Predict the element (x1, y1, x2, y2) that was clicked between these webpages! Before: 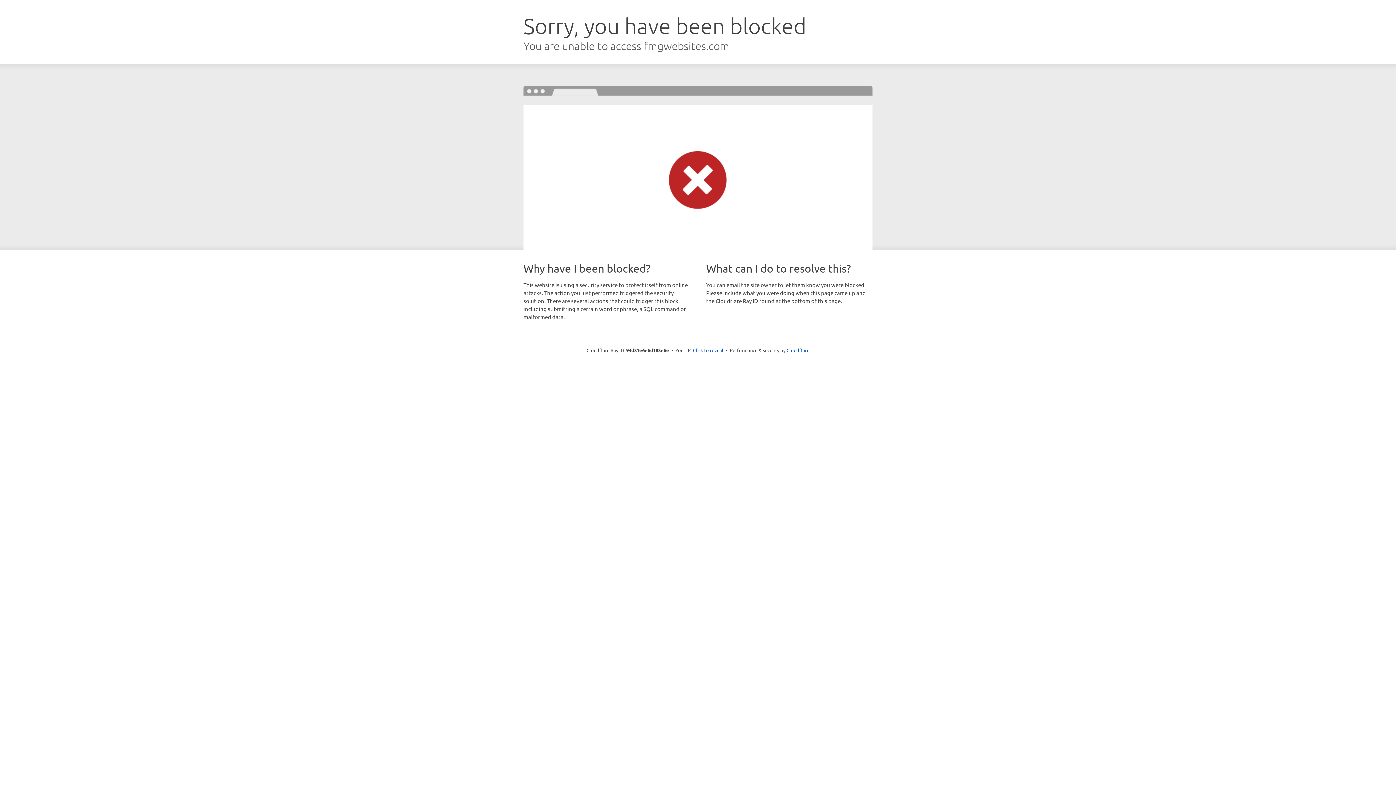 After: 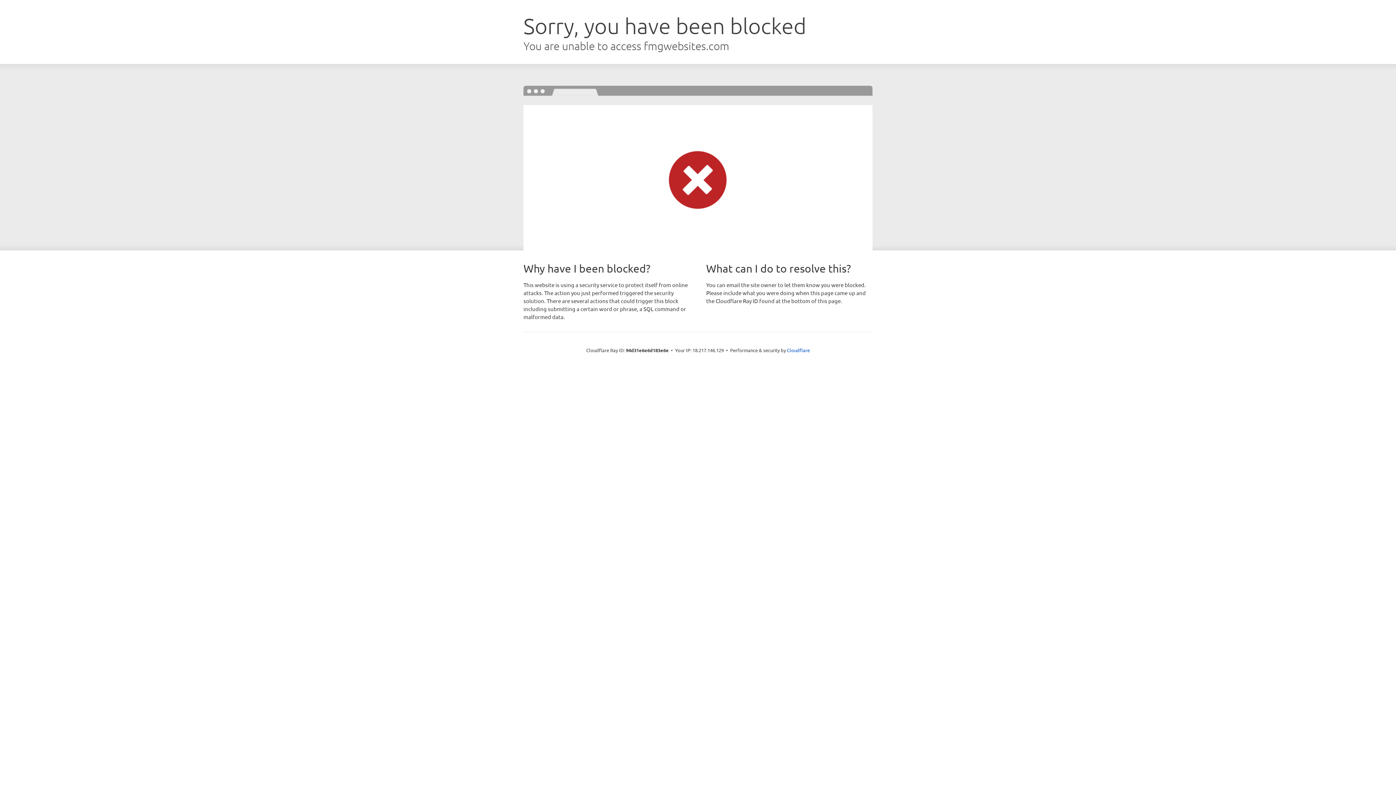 Action: bbox: (693, 346, 723, 353) label: Click to reveal